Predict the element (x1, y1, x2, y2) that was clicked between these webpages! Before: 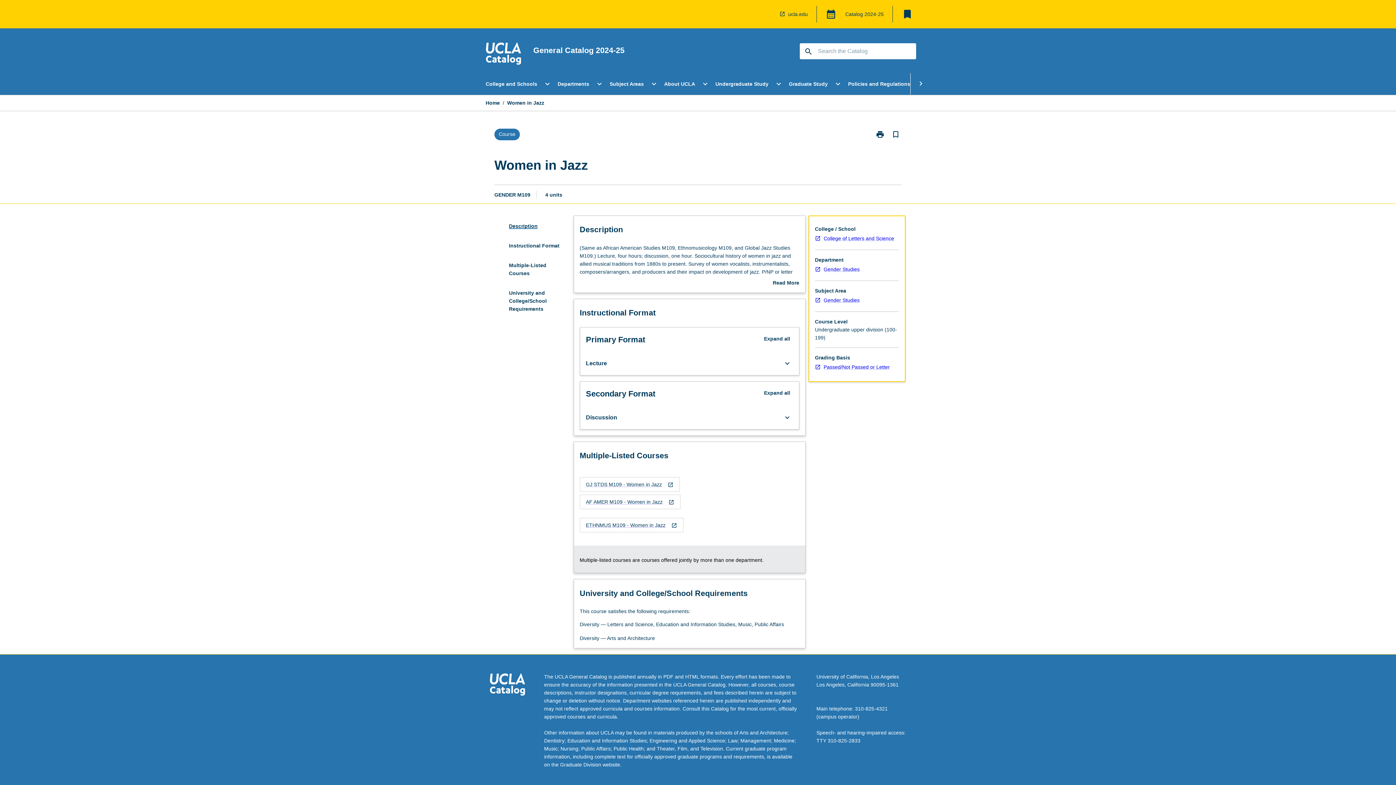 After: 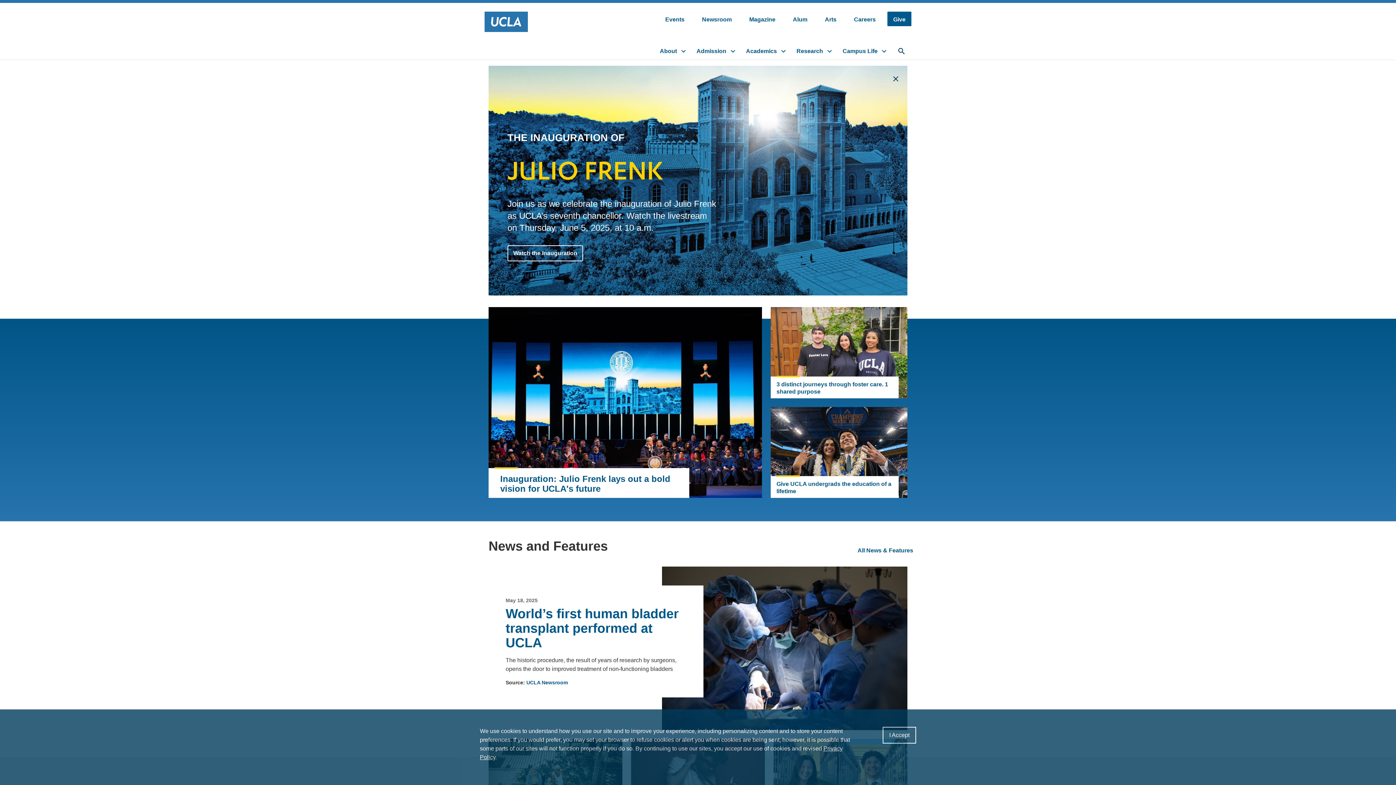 Action: bbox: (489, 673, 525, 698)